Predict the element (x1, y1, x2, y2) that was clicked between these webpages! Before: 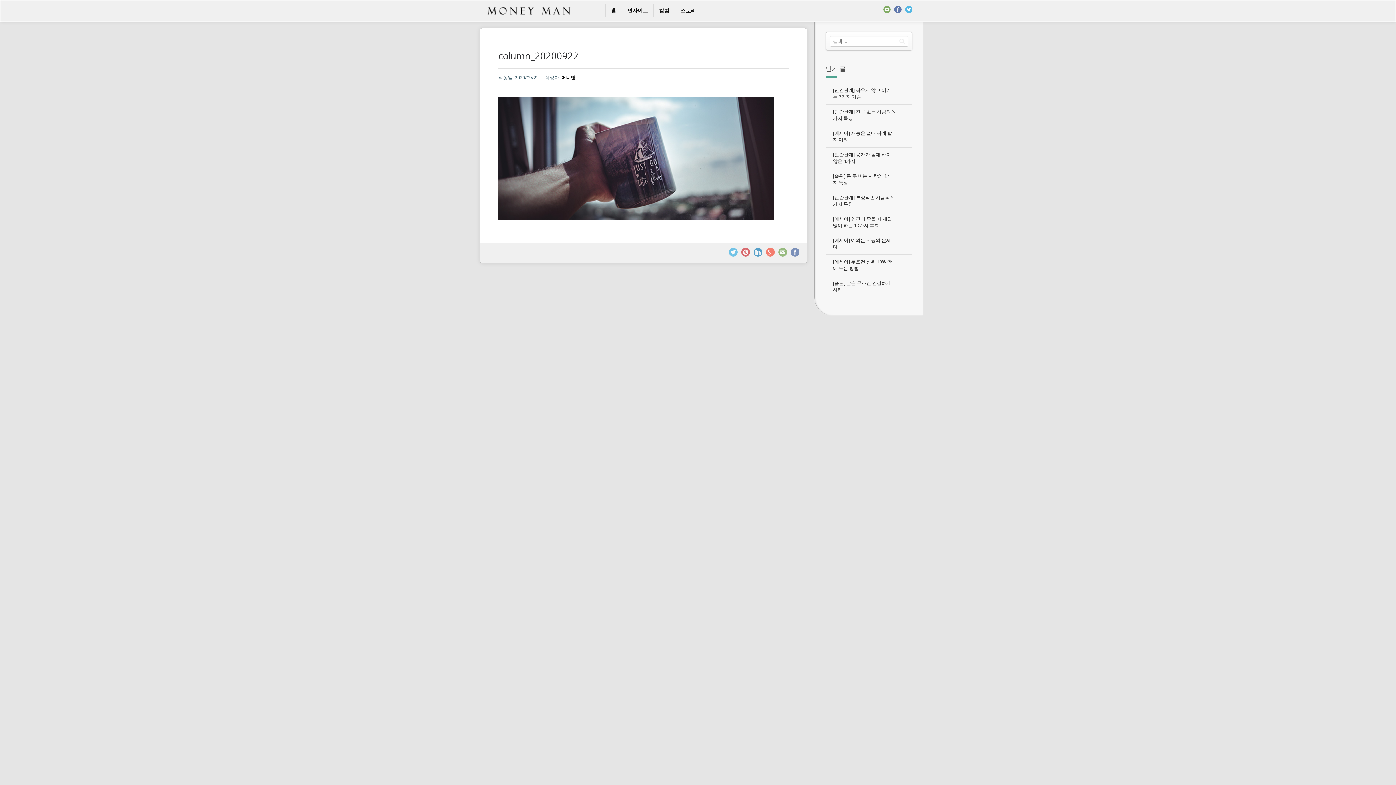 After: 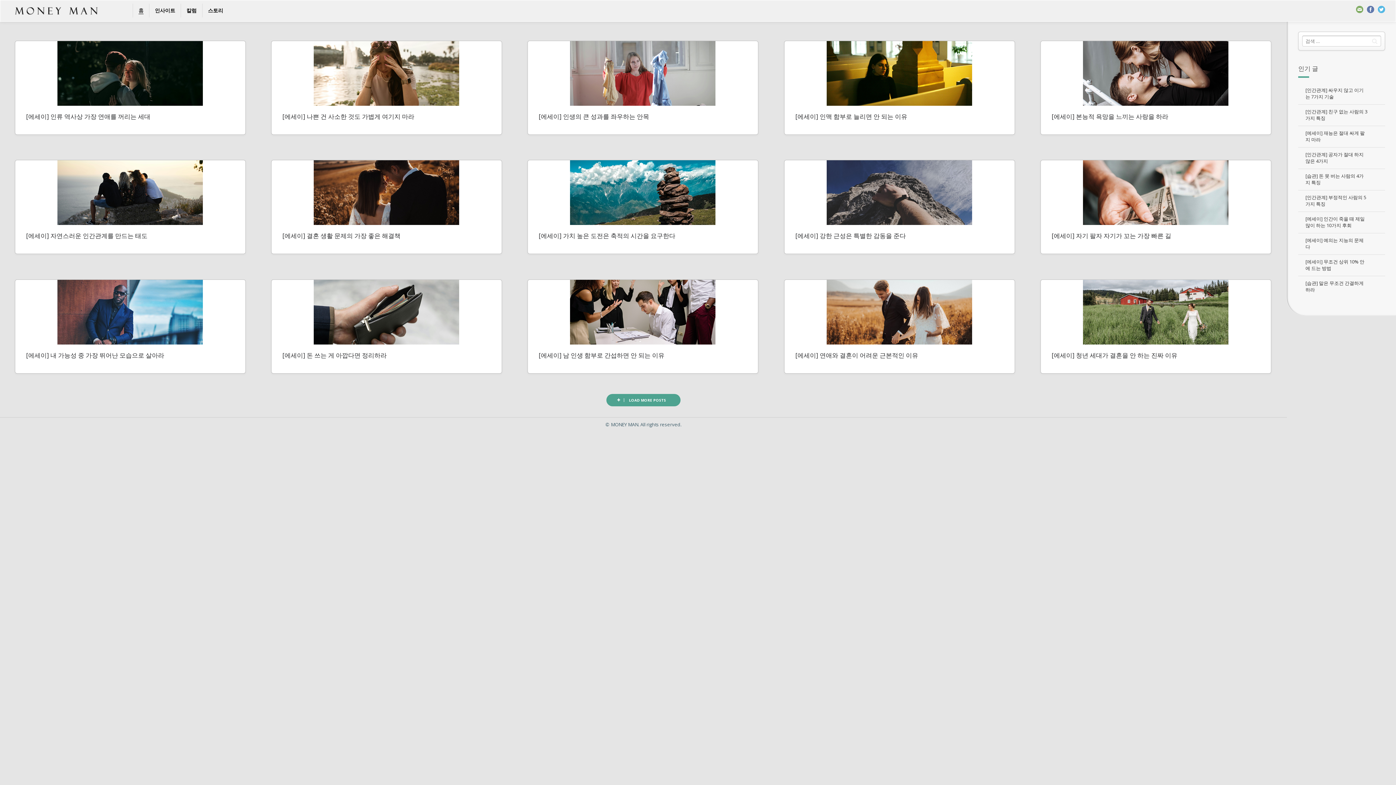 Action: label: 홈 bbox: (611, 6, 616, 13)